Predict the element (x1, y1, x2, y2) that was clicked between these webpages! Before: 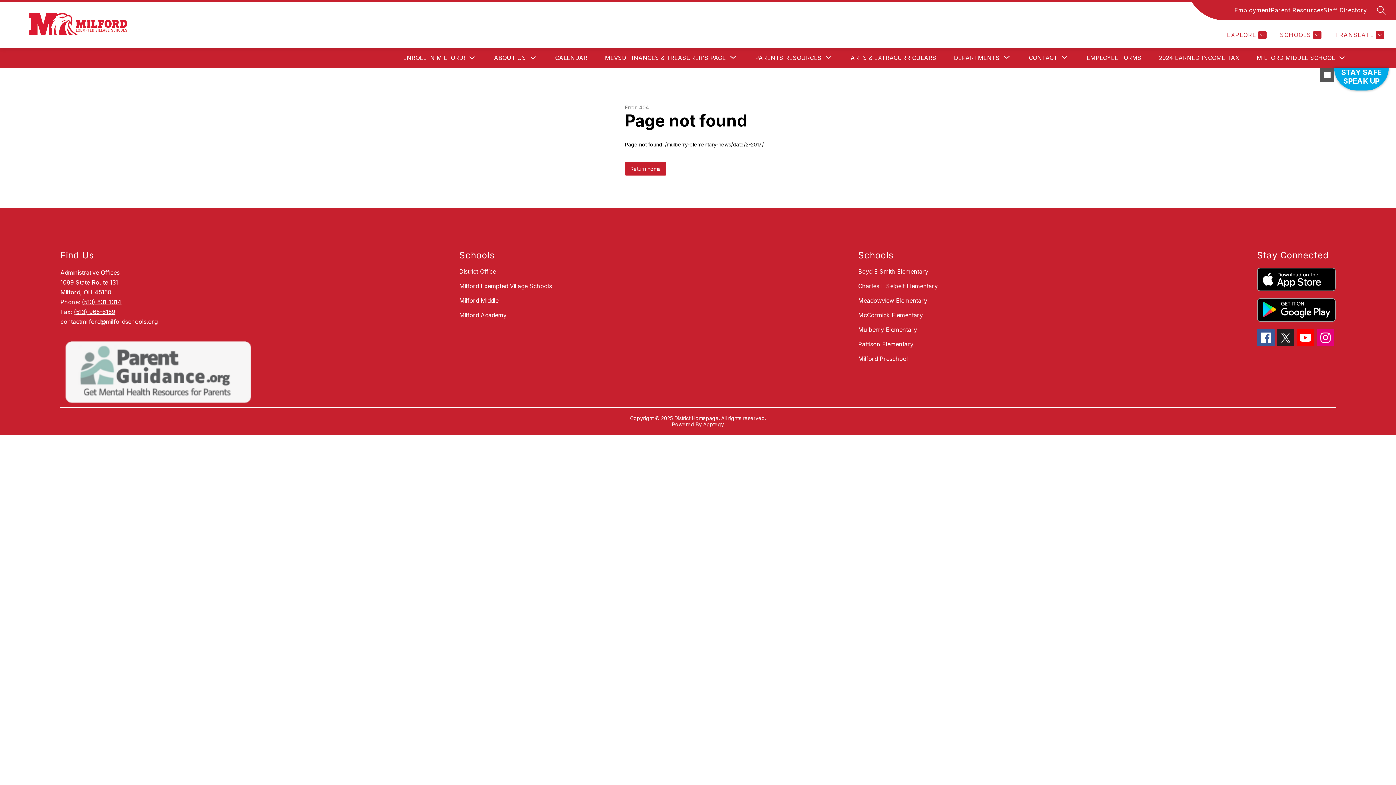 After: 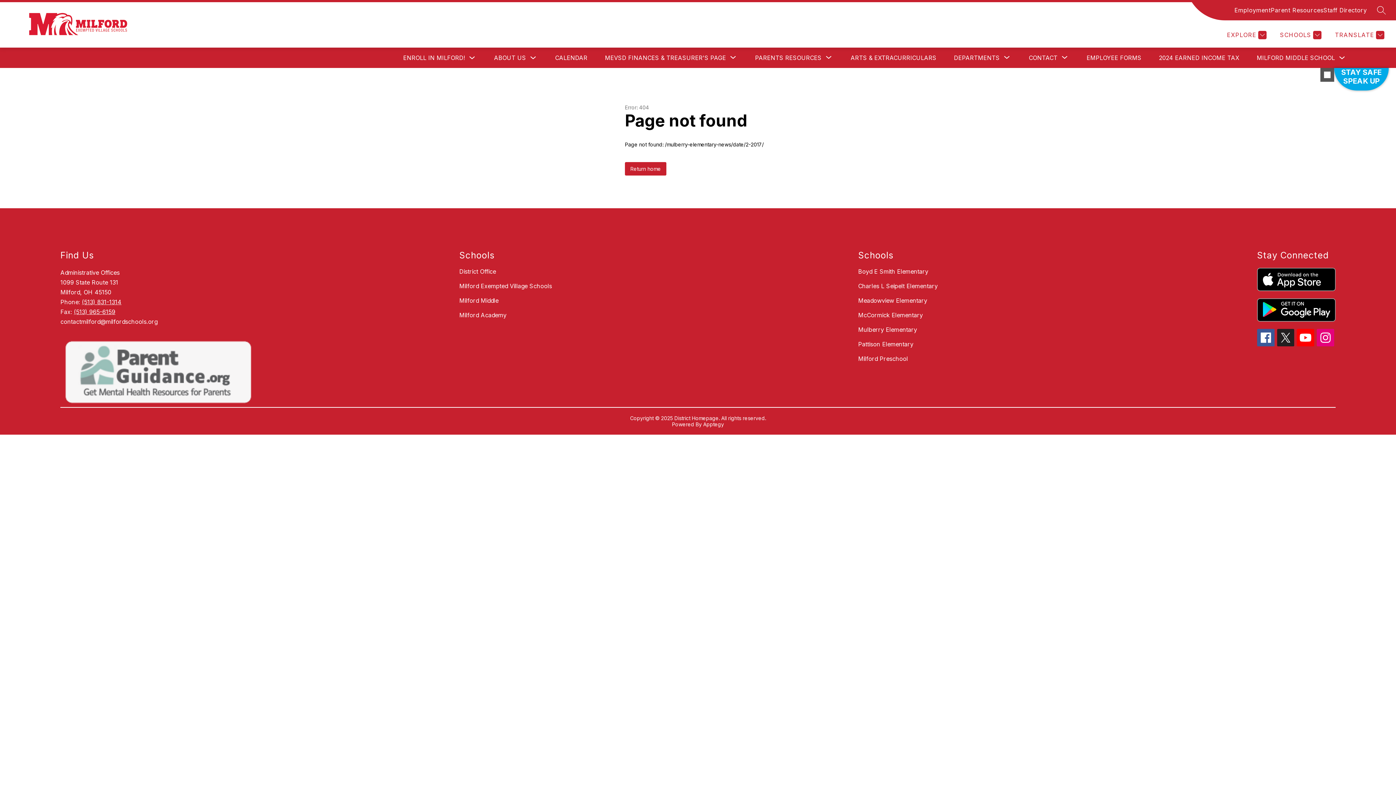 Action: bbox: (1277, 329, 1294, 346)